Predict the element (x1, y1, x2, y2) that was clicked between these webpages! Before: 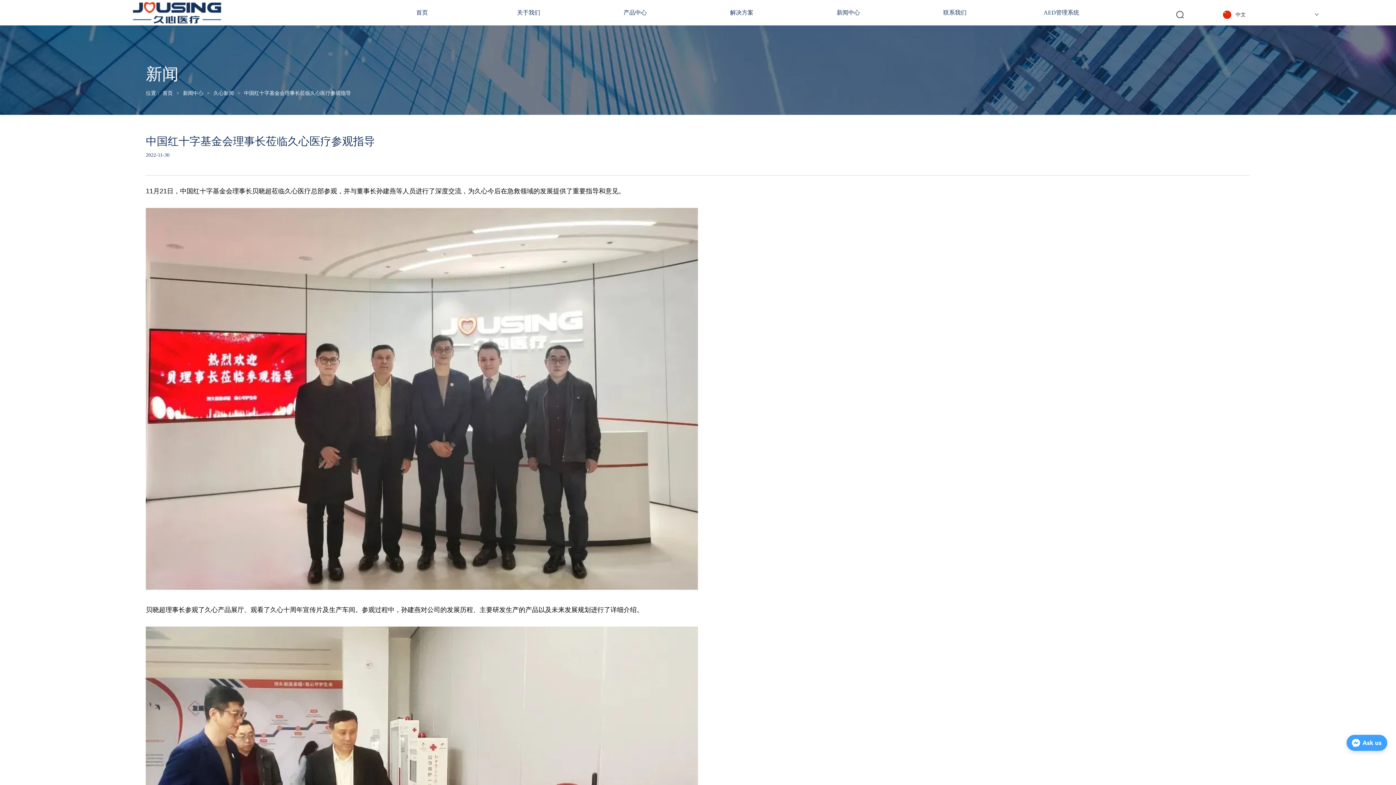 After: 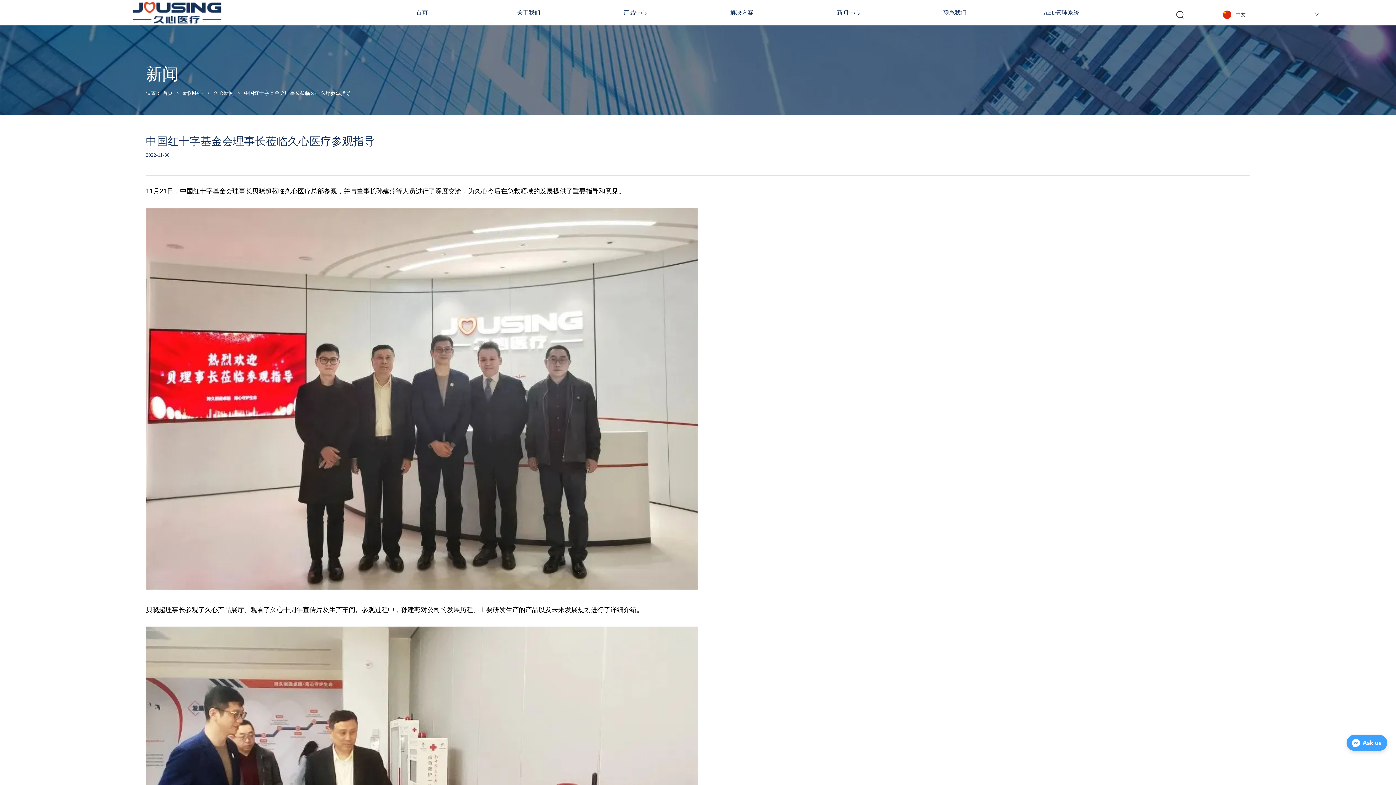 Action: bbox: (242, 90, 351, 96) label:  中国红十字基金会理事长莅临久心医疗参观指导